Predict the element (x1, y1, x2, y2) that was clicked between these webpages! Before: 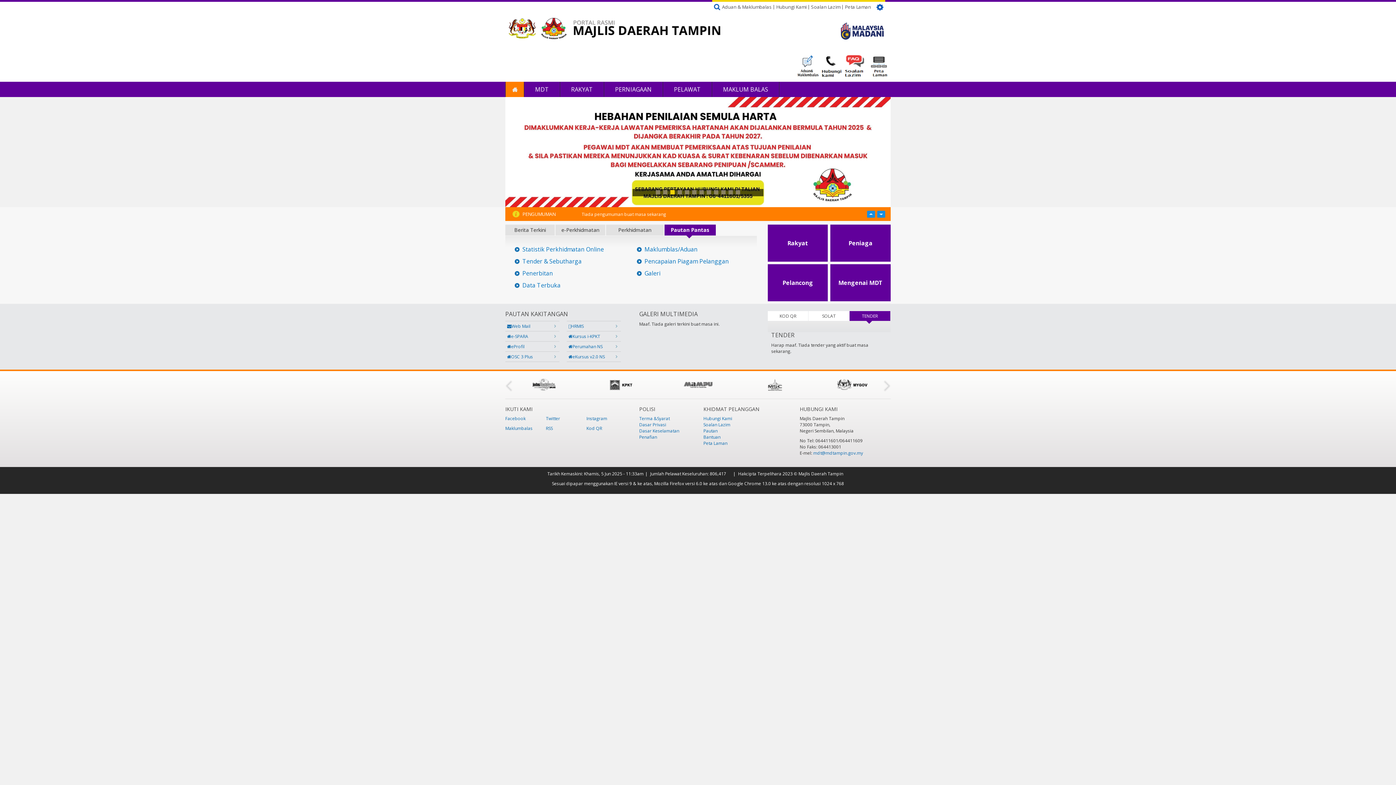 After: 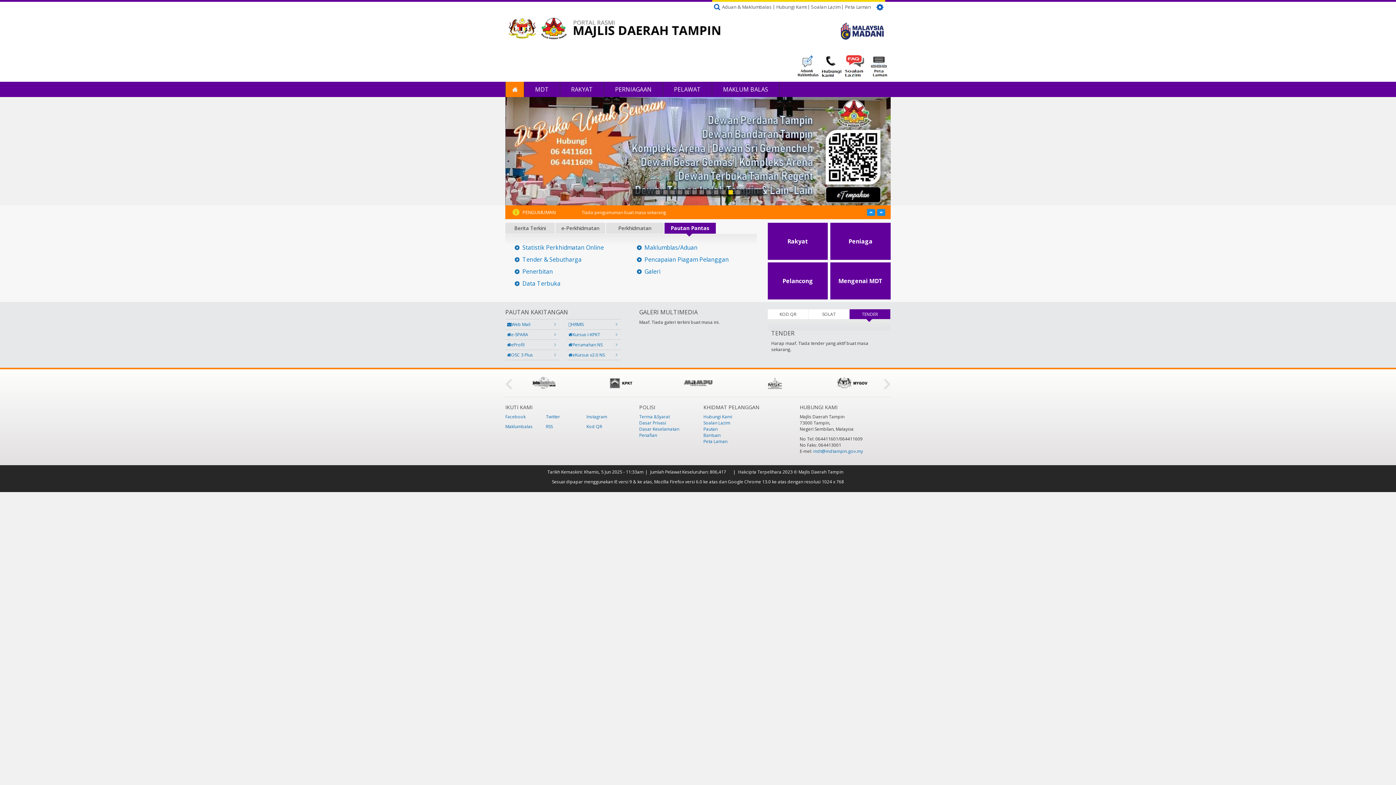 Action: bbox: (728, 190, 733, 194) label: 11